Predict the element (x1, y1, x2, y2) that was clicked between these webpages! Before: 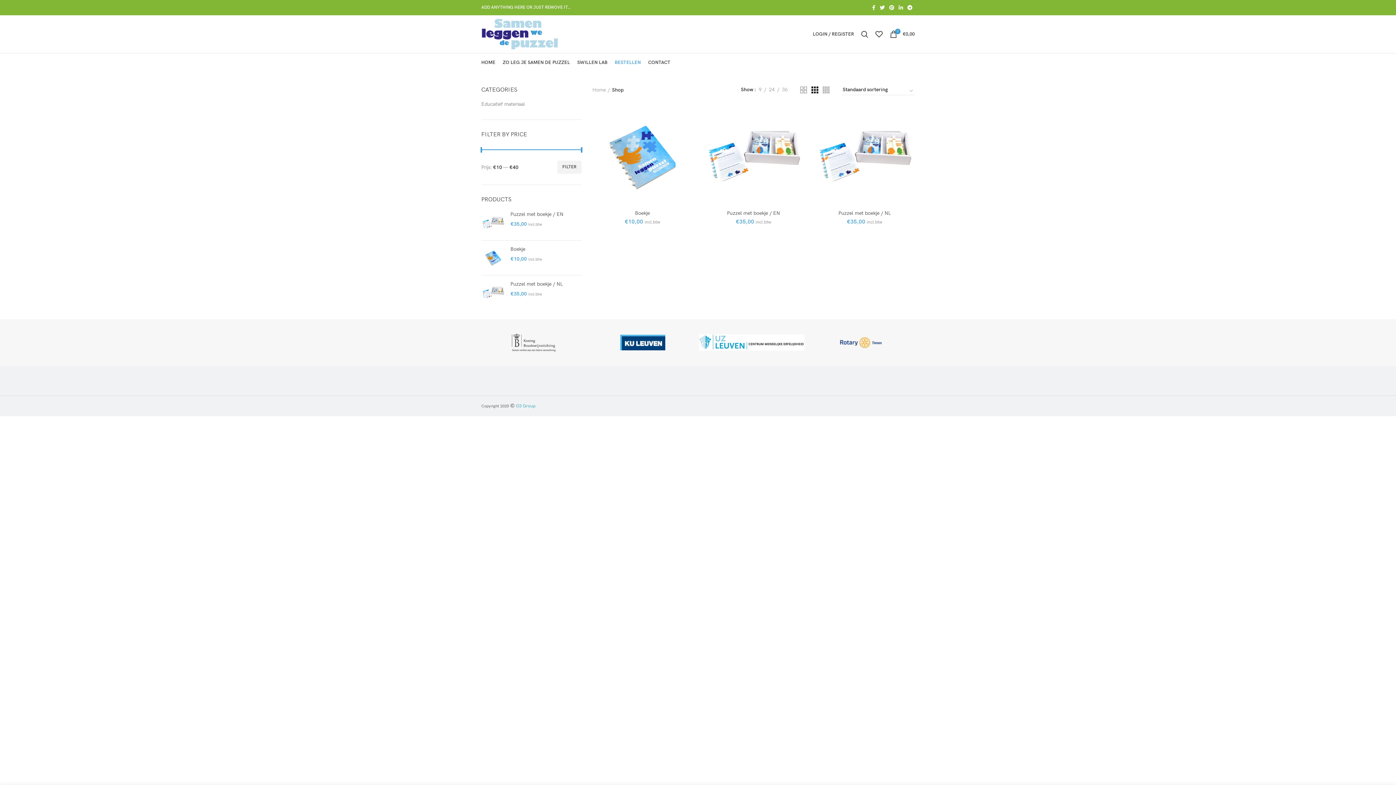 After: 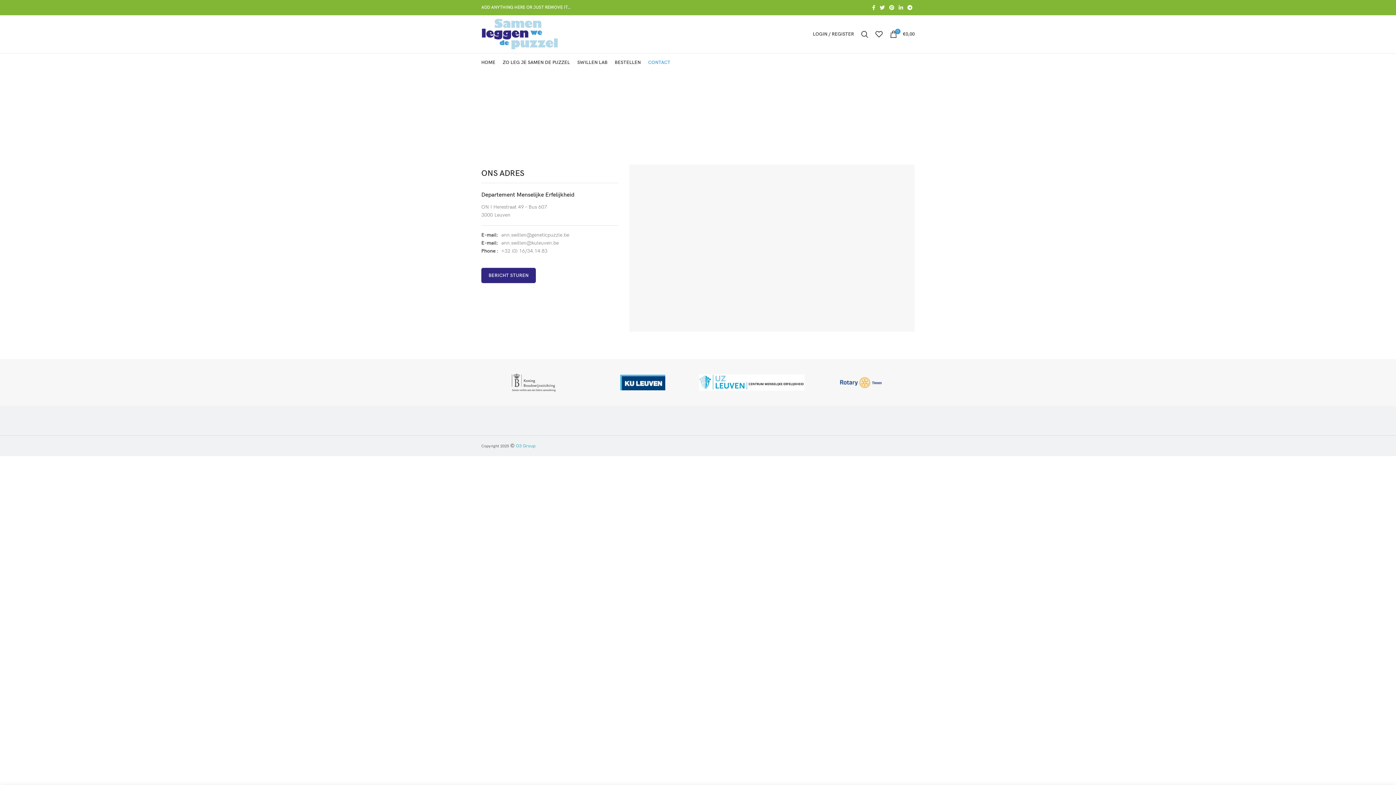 Action: label: CONTACT bbox: (644, 53, 674, 71)